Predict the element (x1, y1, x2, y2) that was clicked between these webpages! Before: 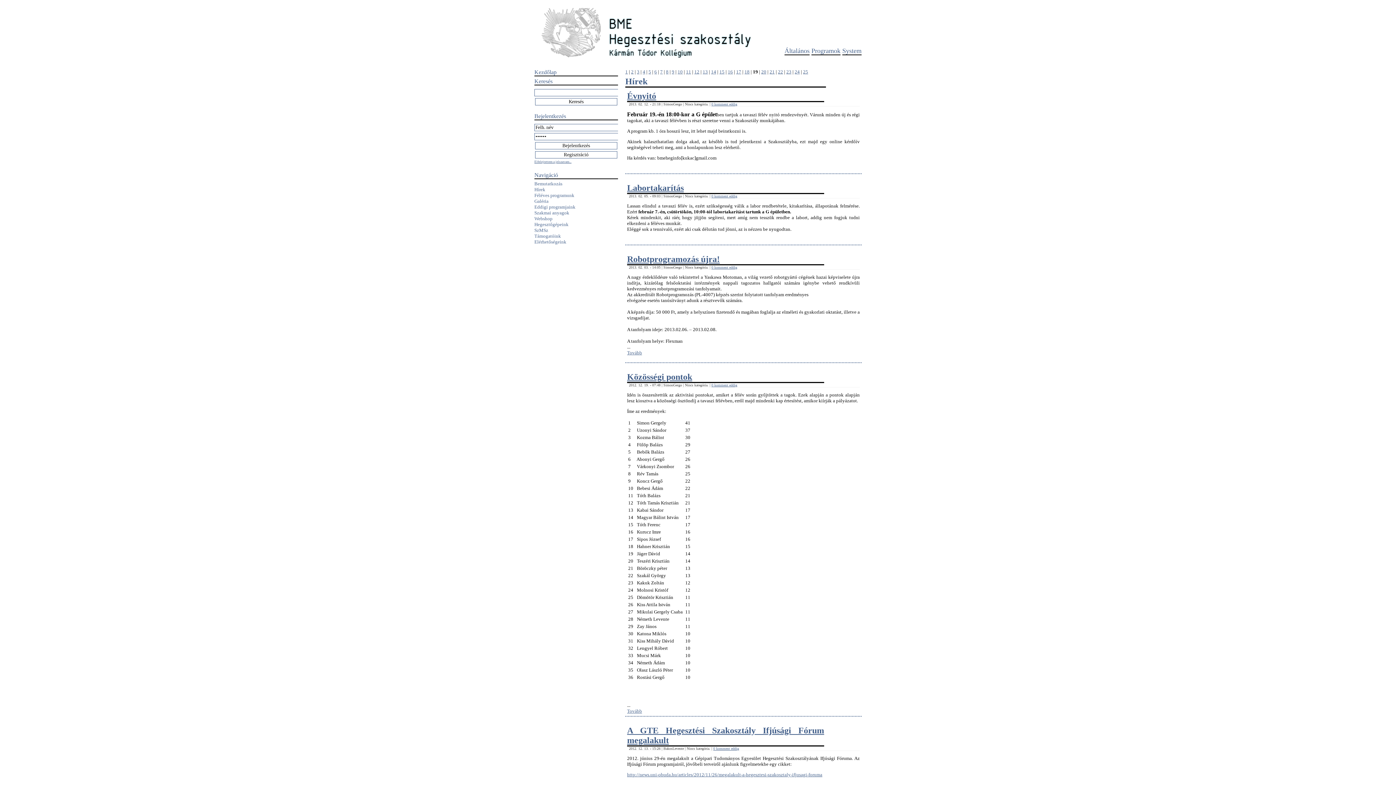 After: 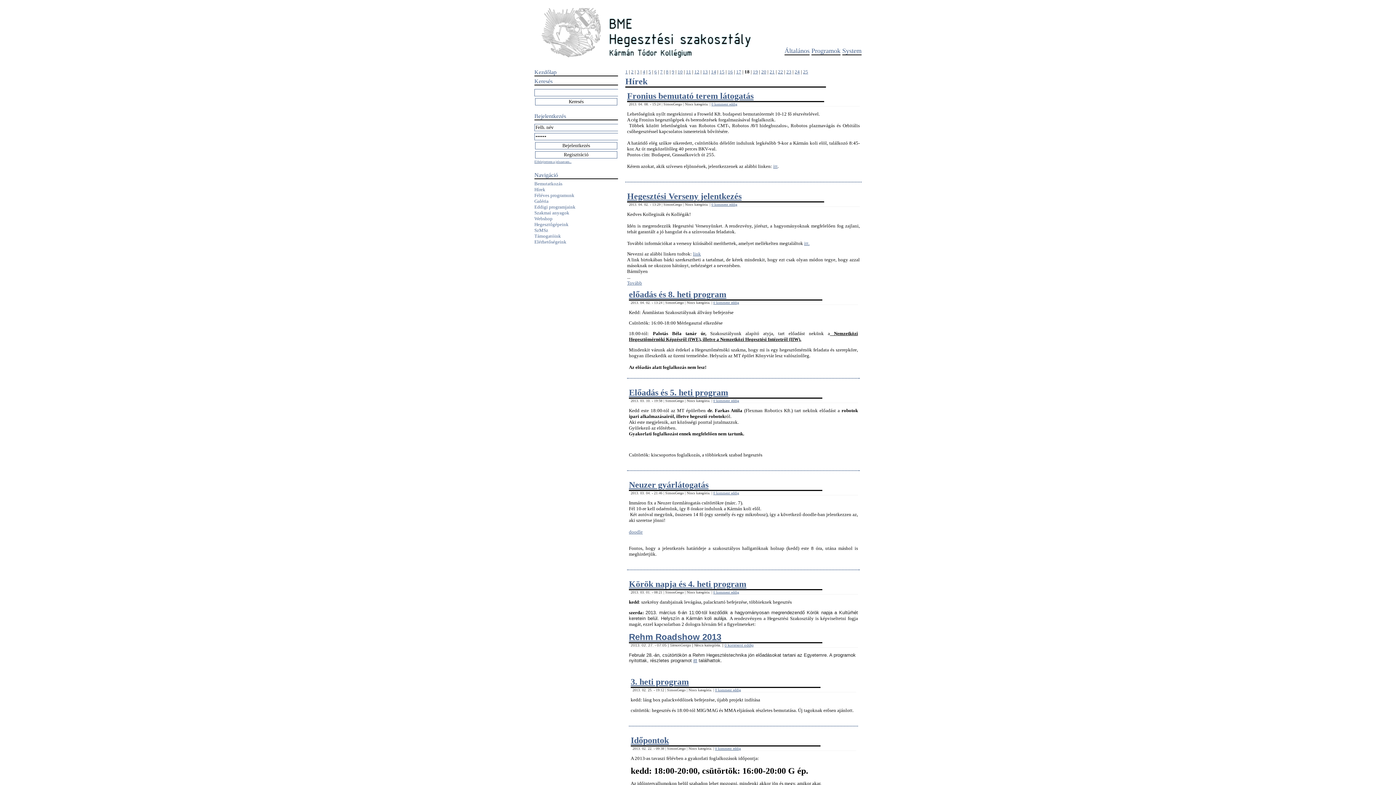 Action: label: 18 bbox: (744, 69, 749, 74)